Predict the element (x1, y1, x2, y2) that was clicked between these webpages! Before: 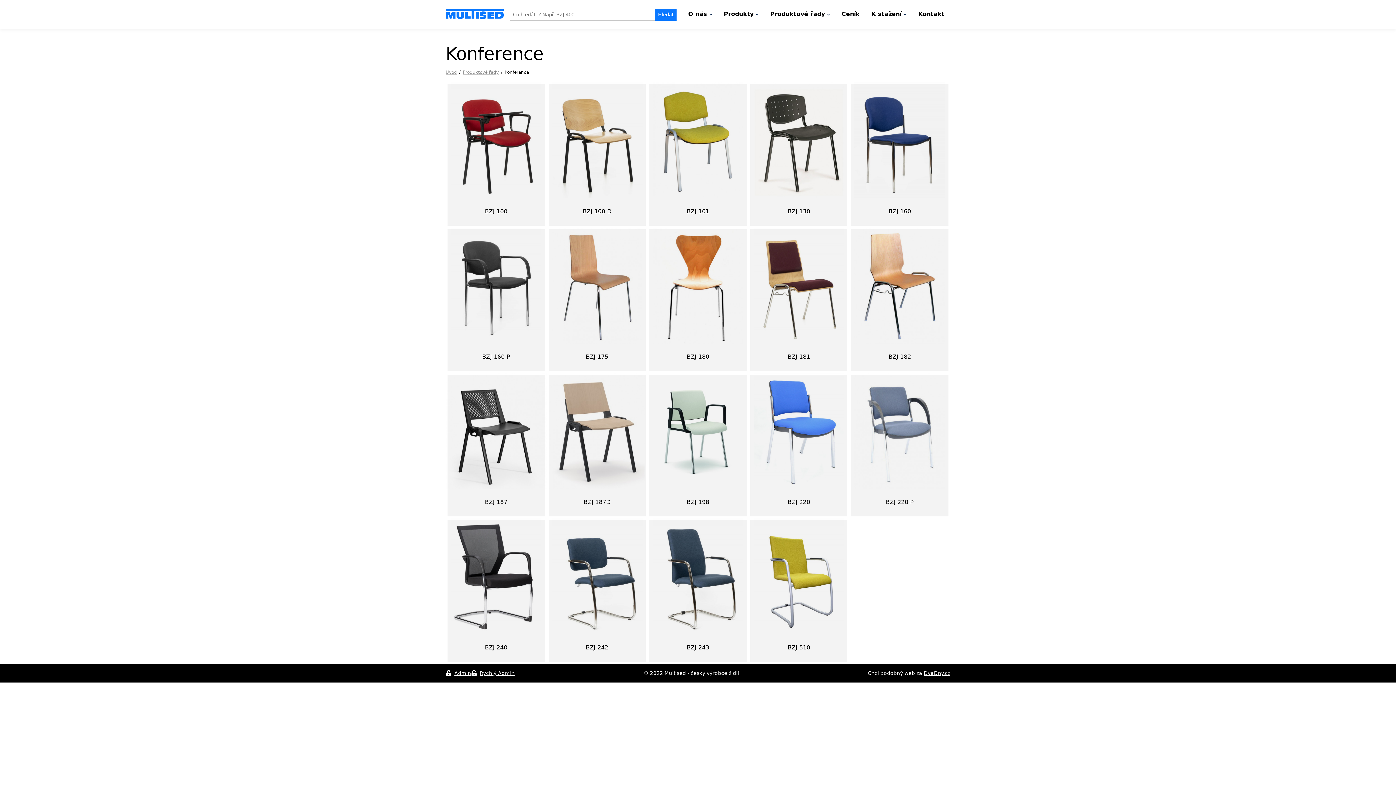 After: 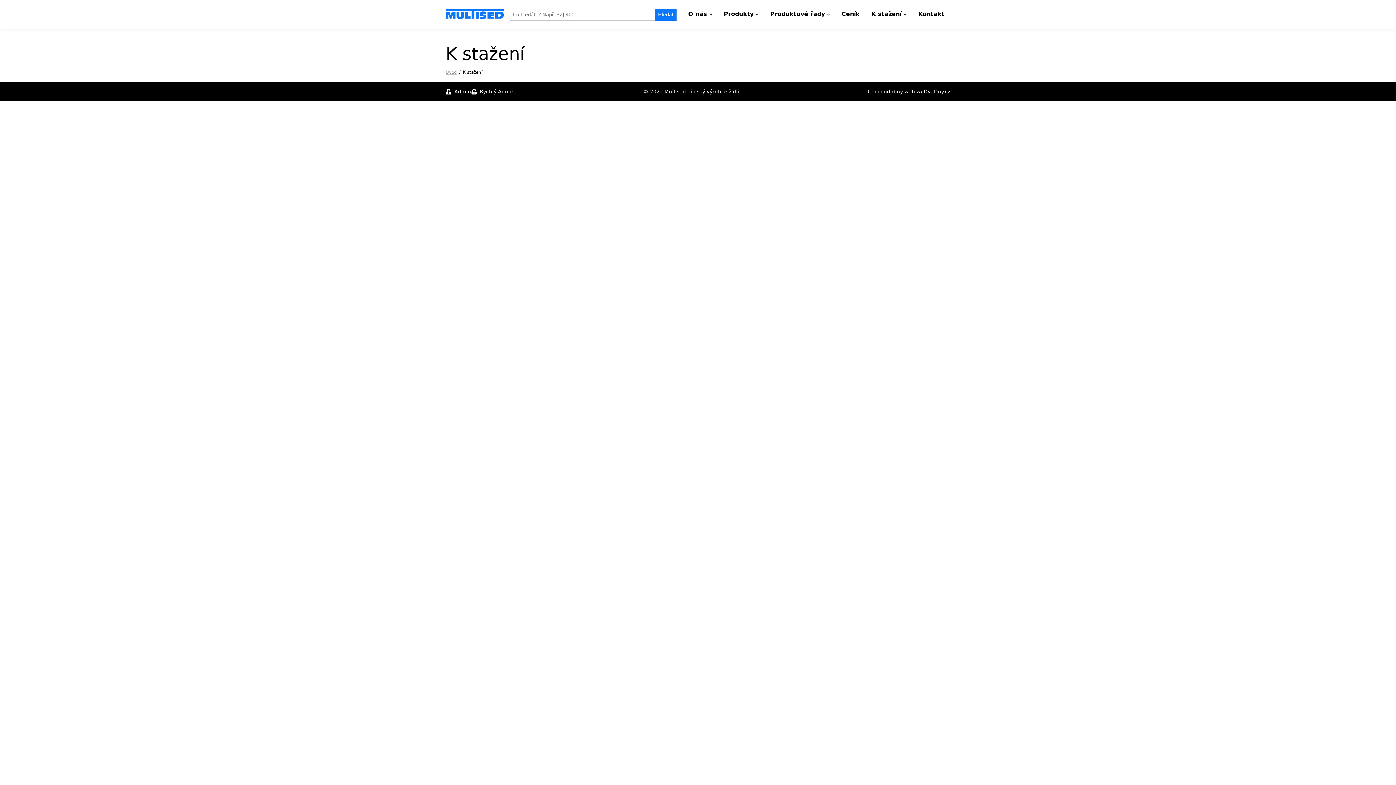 Action: label: K stažení  bbox: (865, 5, 912, 23)